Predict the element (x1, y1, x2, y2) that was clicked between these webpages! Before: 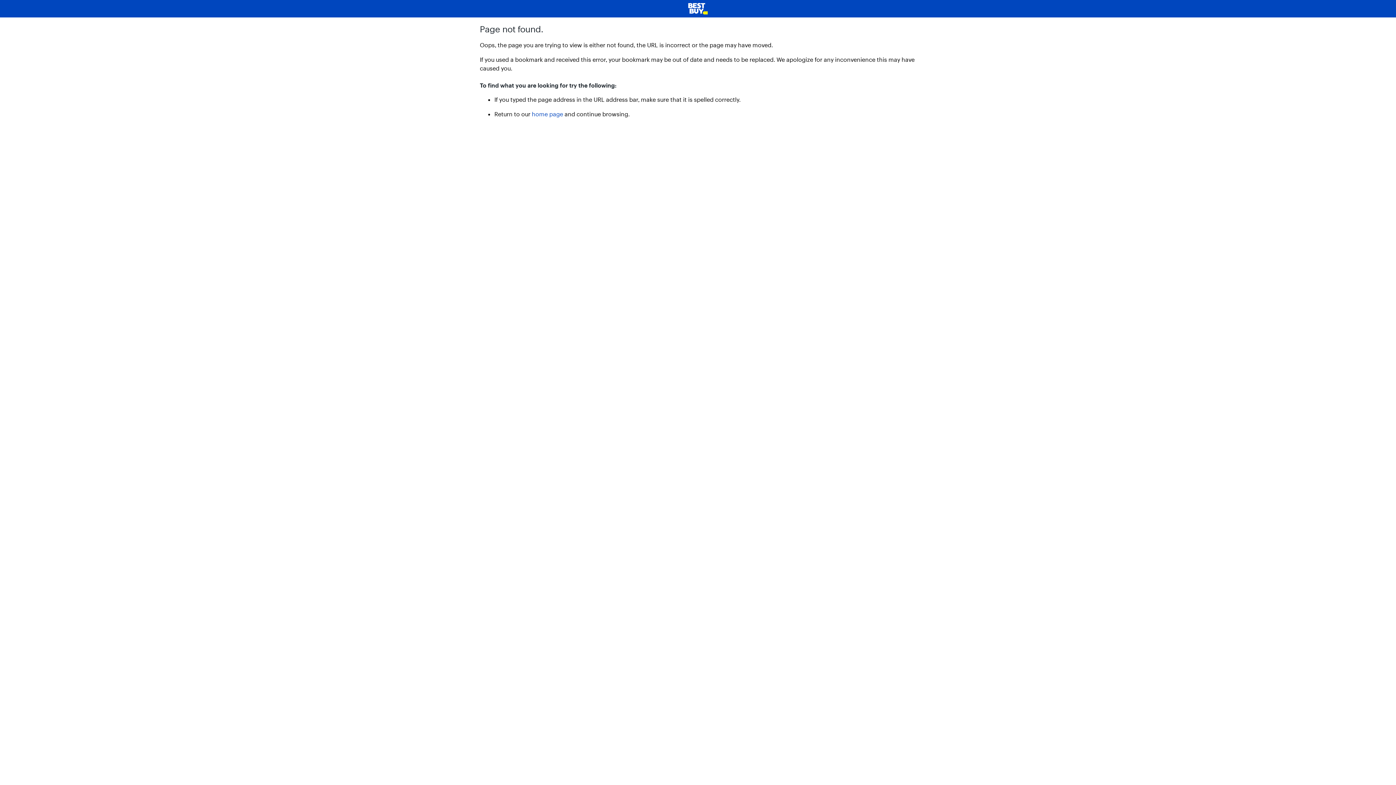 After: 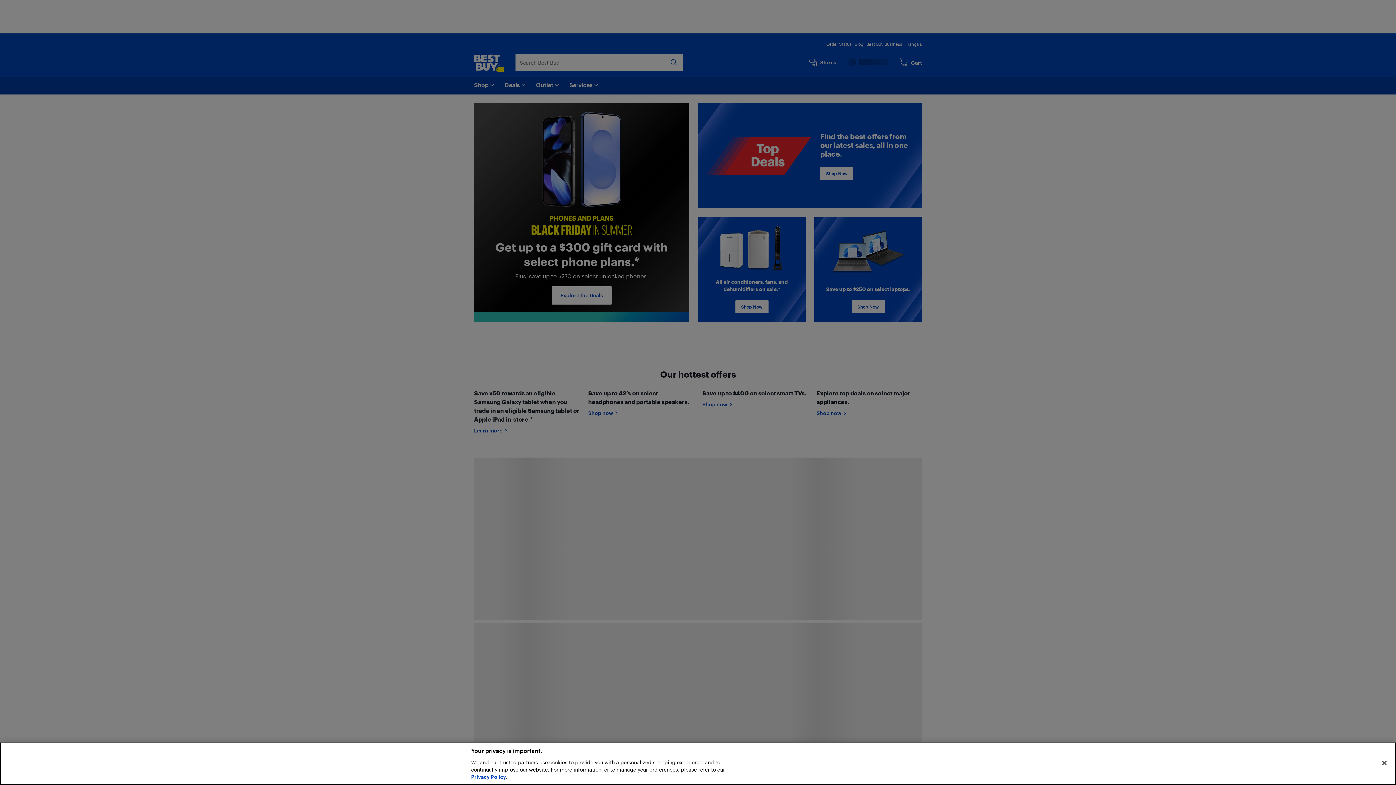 Action: bbox: (5, 2, 1390, 14)